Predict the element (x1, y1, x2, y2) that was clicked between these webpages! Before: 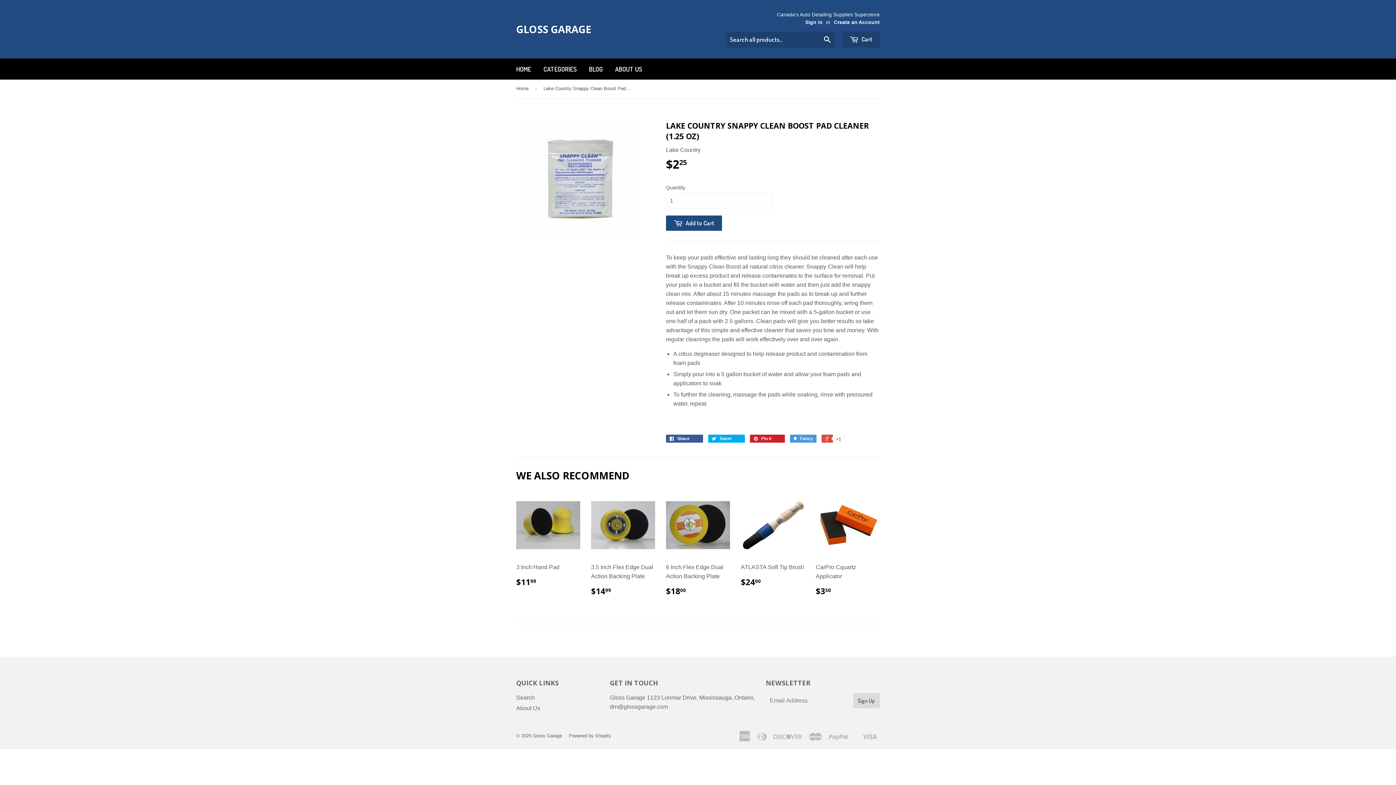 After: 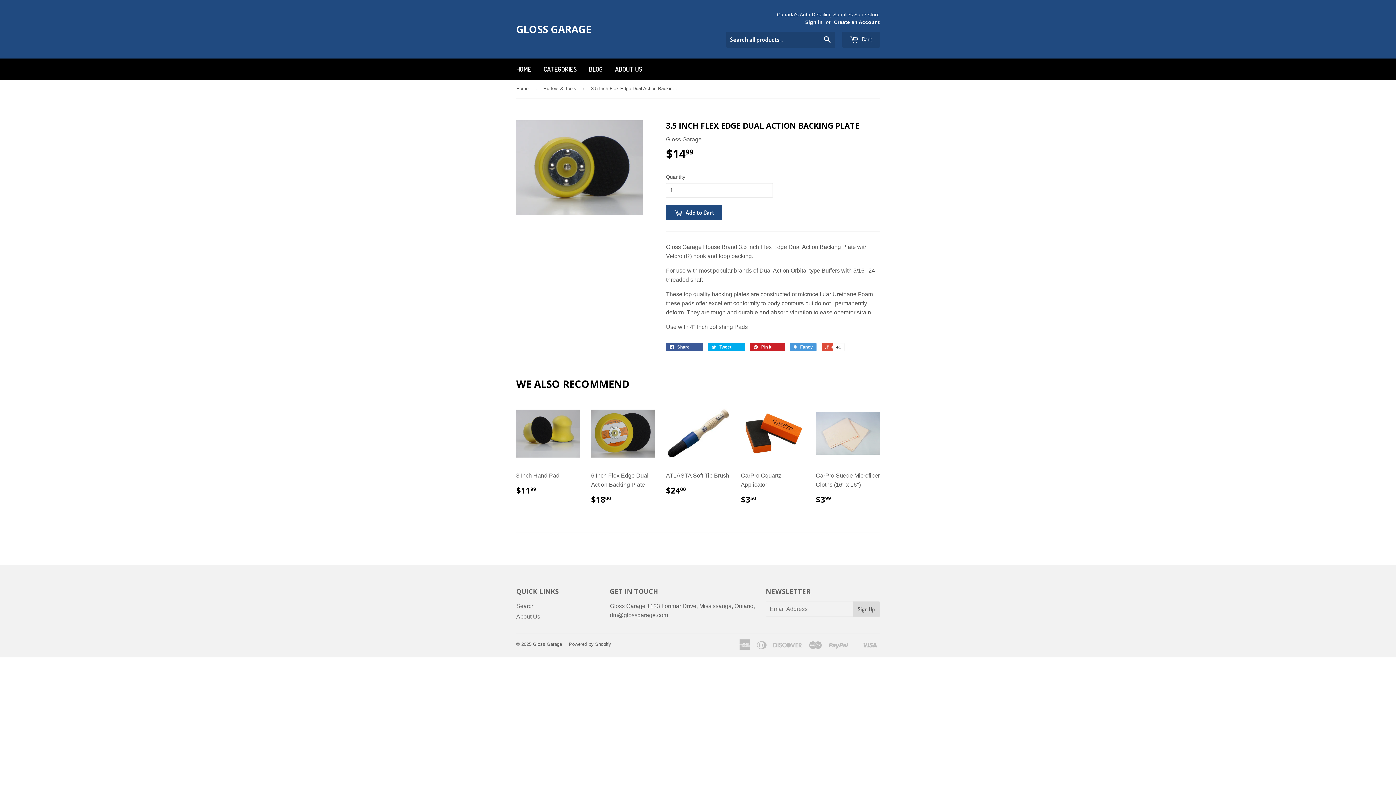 Action: bbox: (591, 493, 655, 602) label: 3.5 Inch Flex Edge Dual Action Backing Plate

$1499